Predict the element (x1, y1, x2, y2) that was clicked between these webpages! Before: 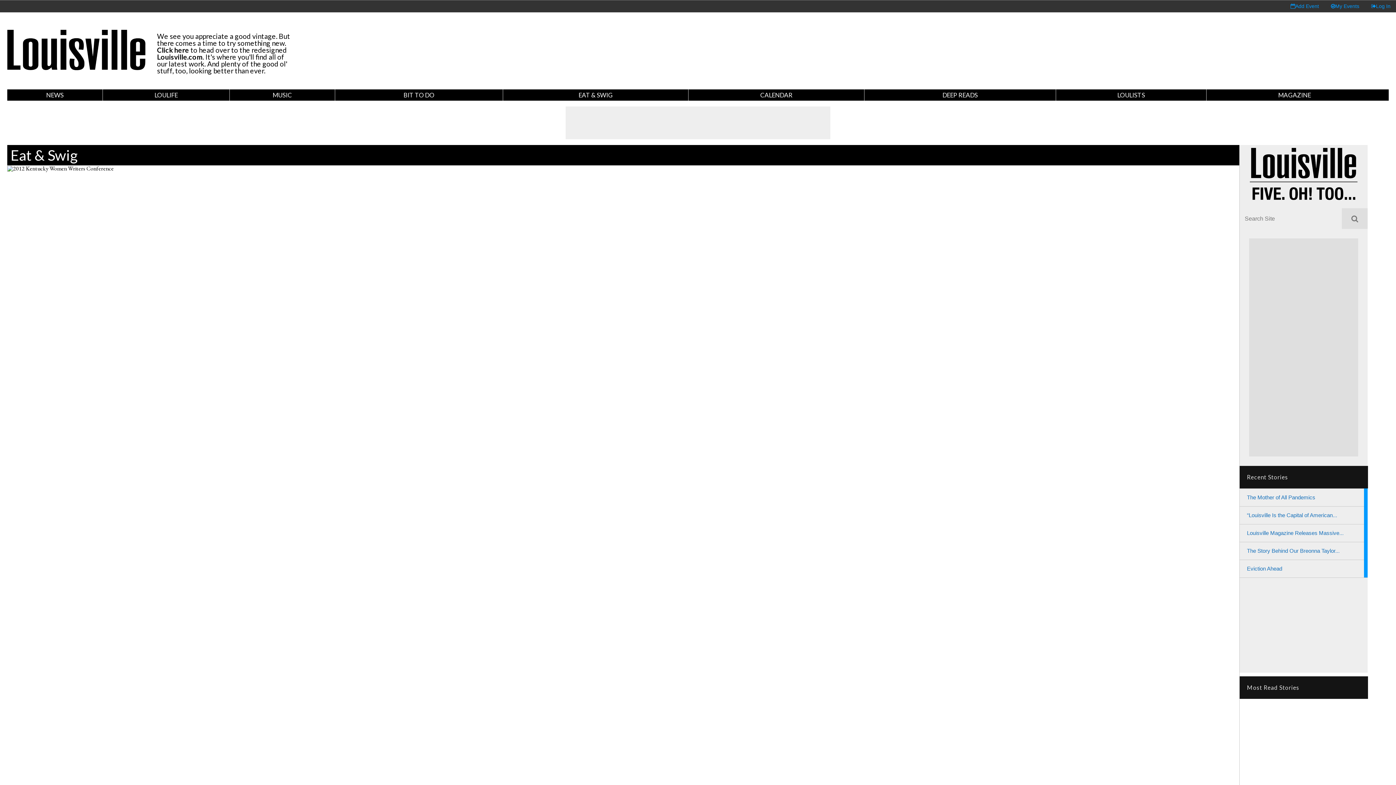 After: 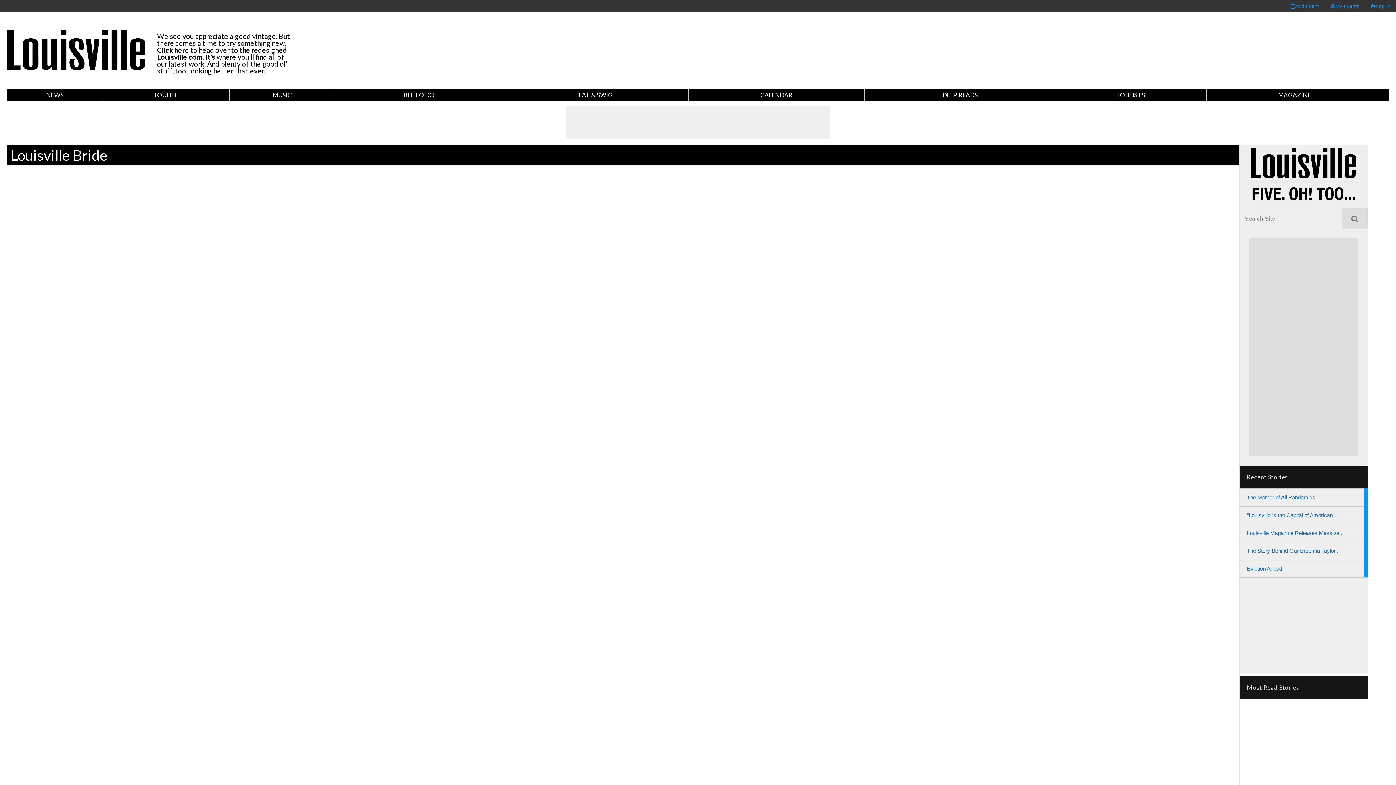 Action: bbox: (10, 146, 77, 164) label: Eat & Swig